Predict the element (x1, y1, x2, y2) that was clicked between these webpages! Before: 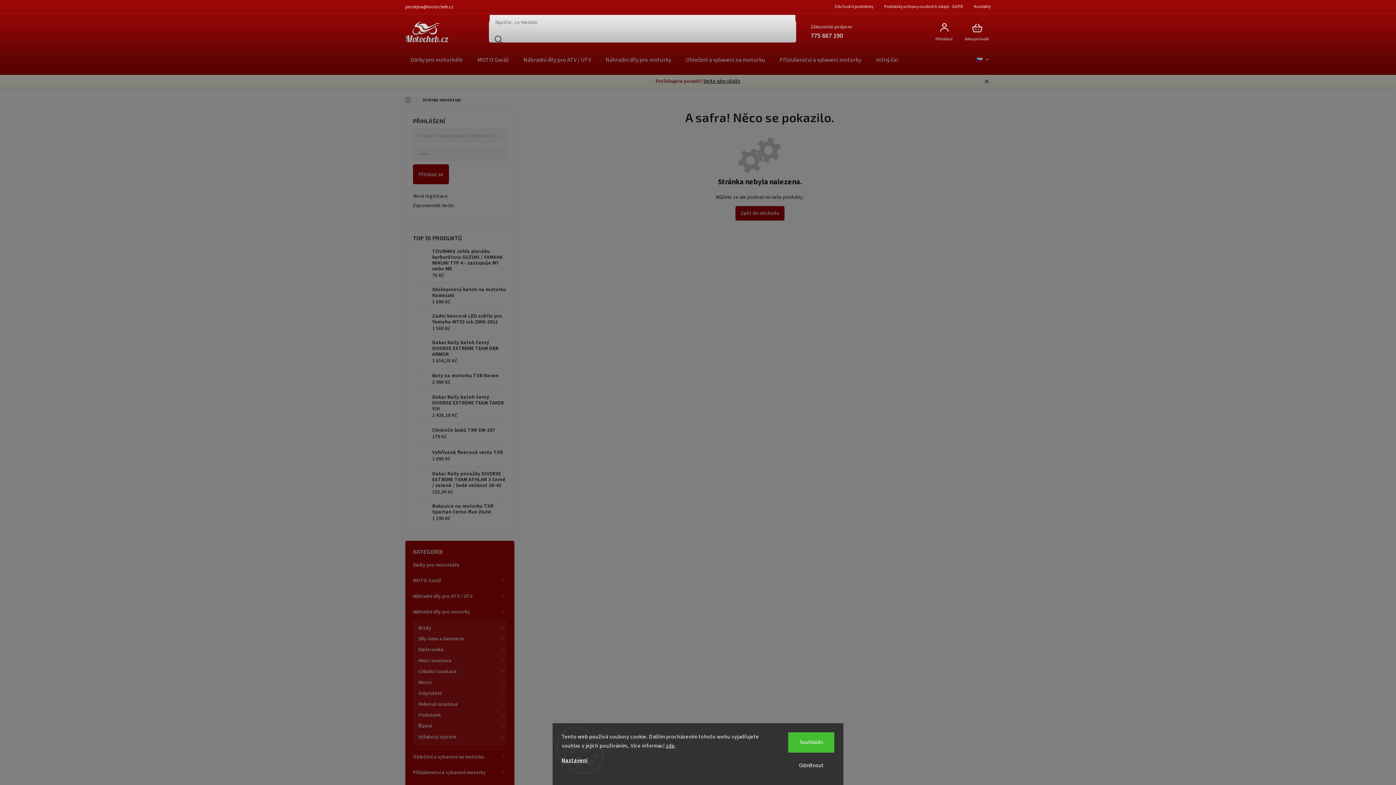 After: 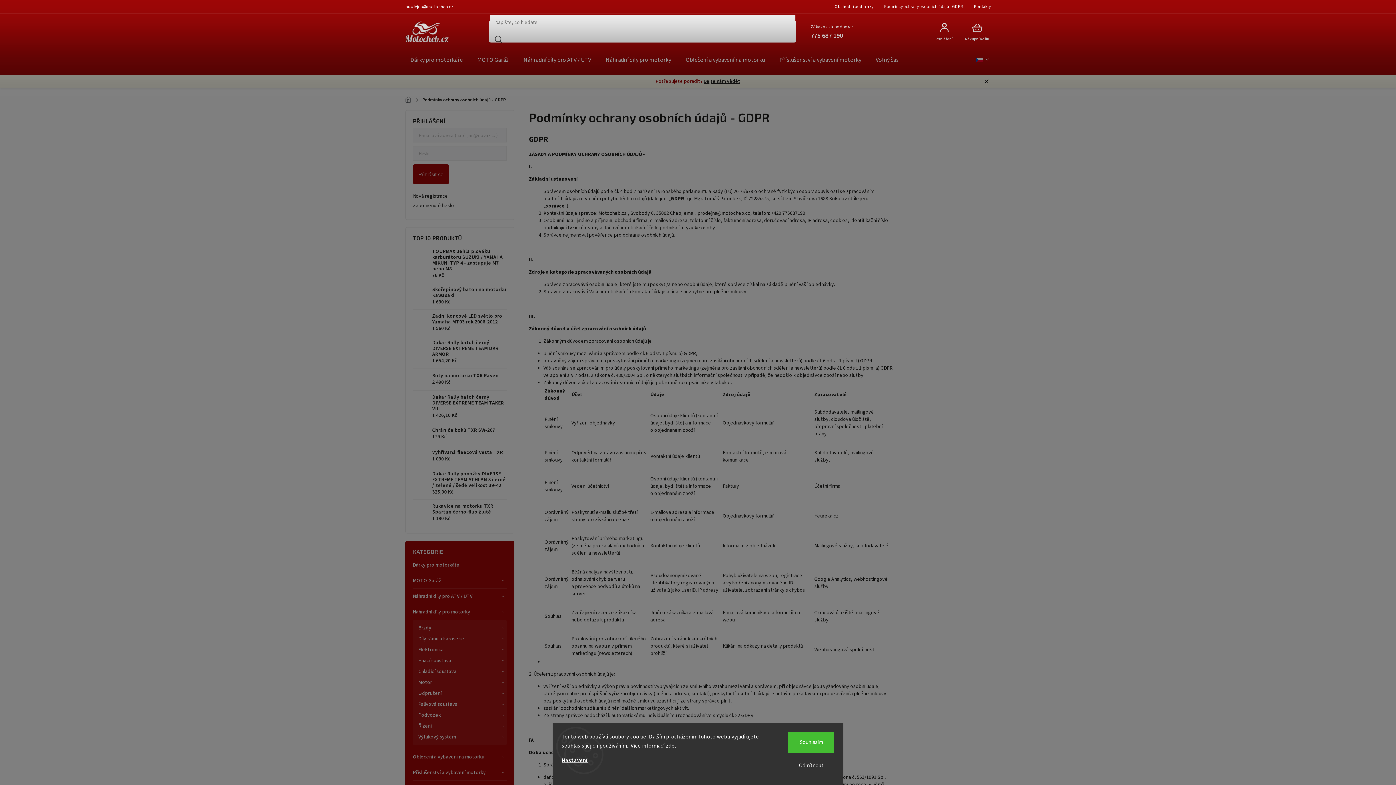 Action: label: Podmínky ochrany osobních údajů - GDPR bbox: (878, 2, 968, 11)